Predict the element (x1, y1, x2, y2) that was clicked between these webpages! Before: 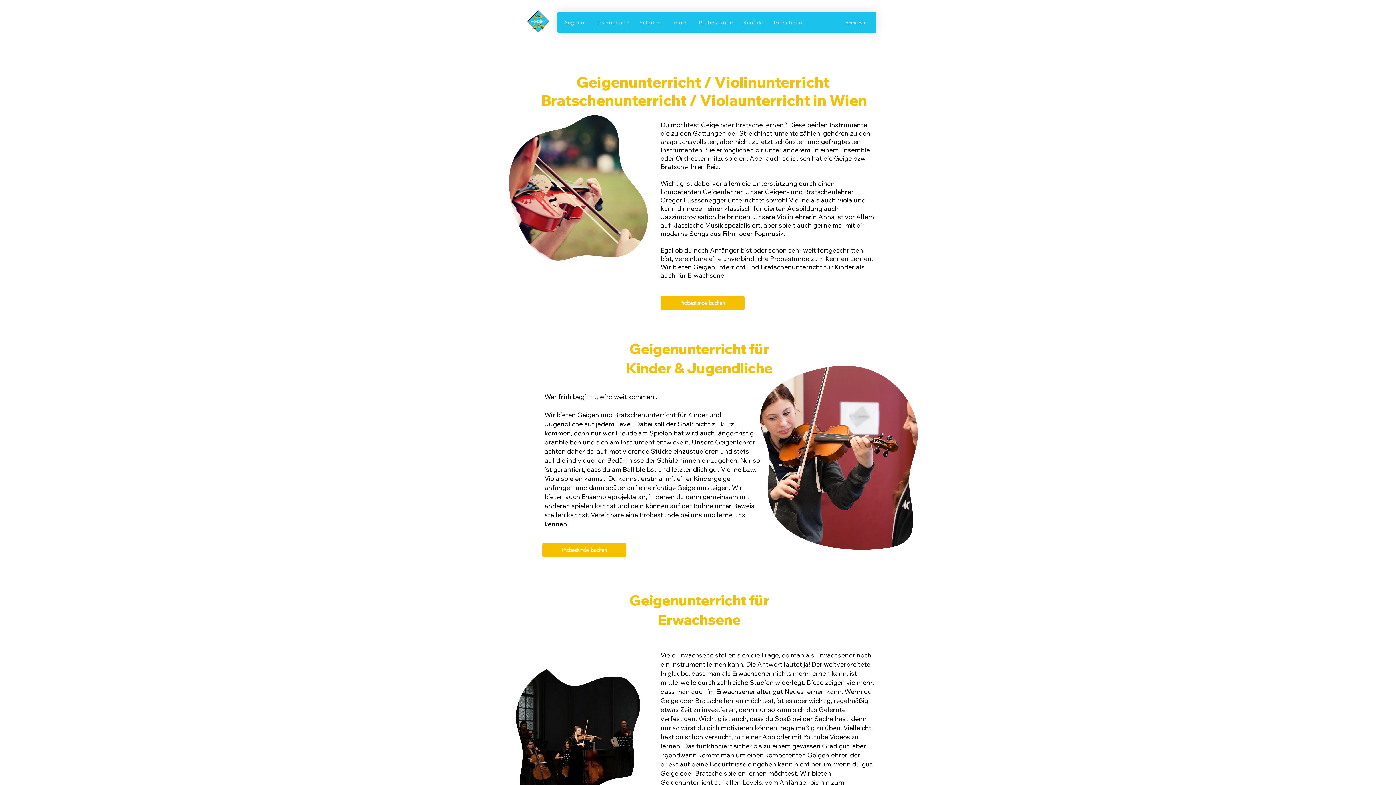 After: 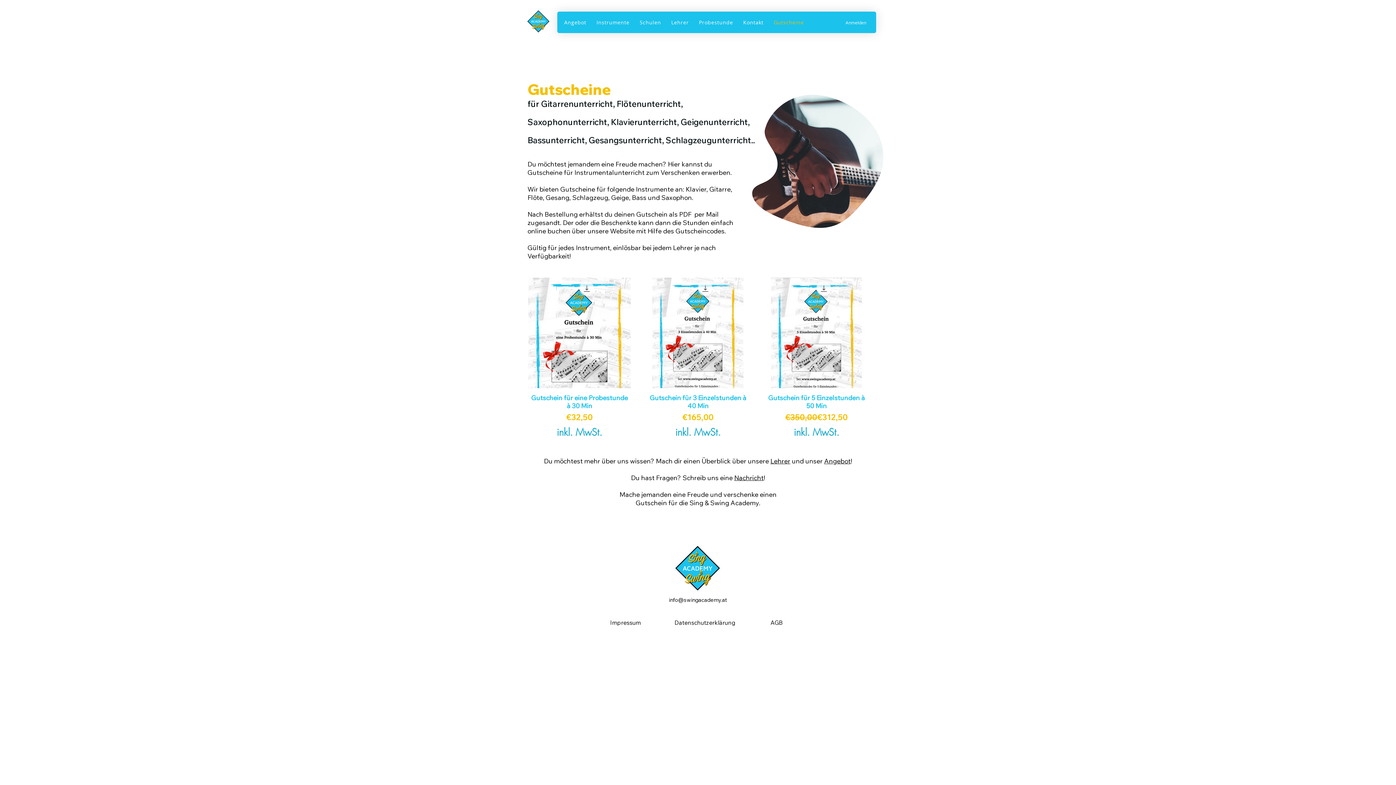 Action: label: Gutscheine bbox: (770, 15, 807, 29)